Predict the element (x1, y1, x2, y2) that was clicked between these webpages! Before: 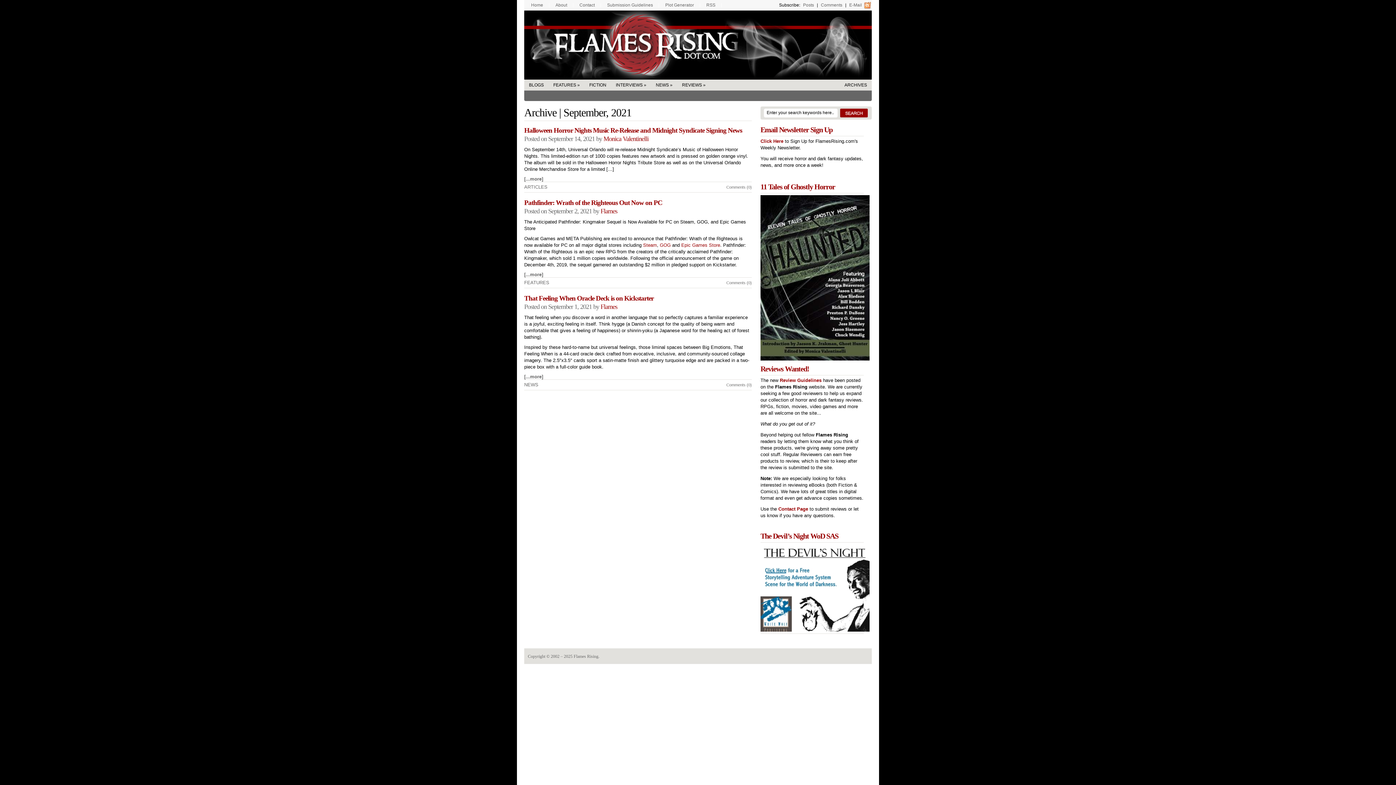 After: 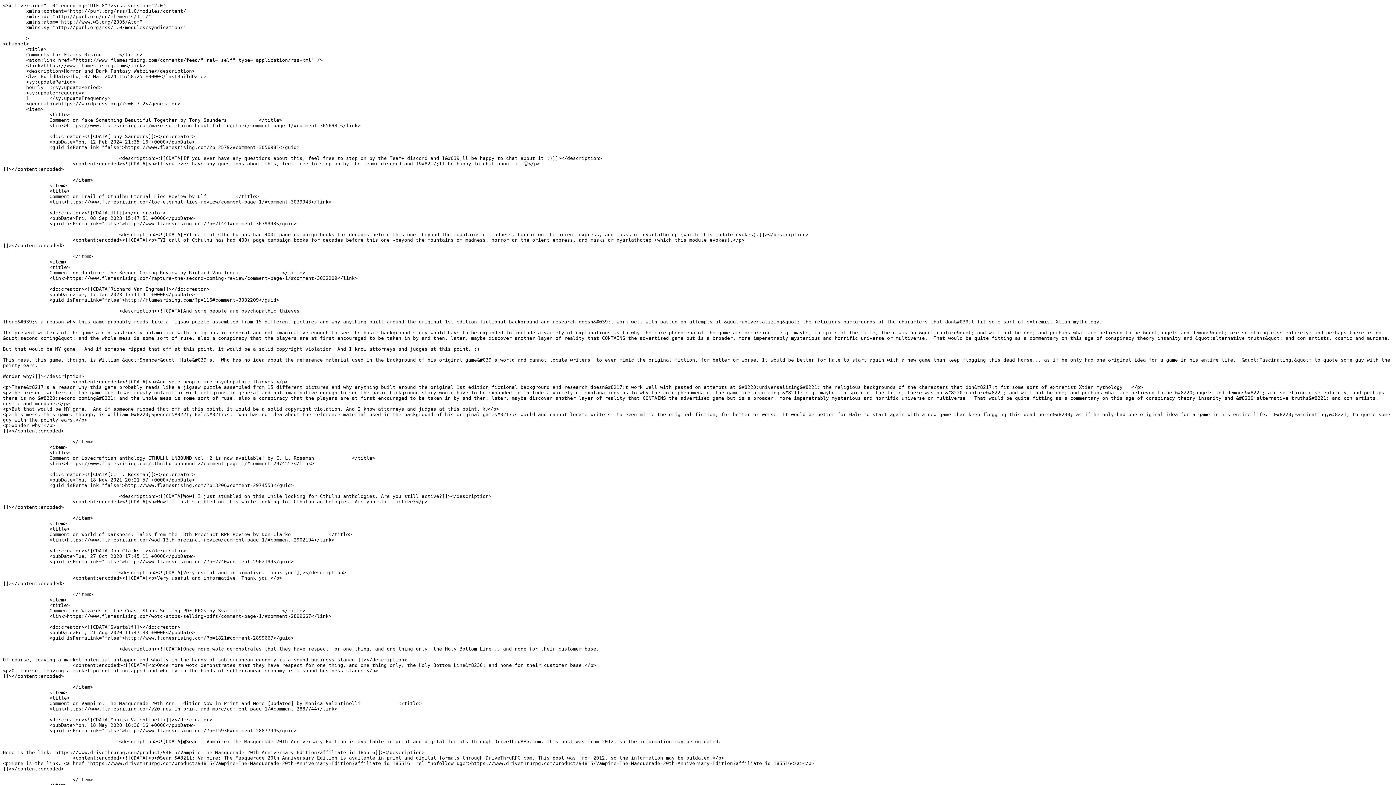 Action: label: Comments bbox: (819, 2, 844, 7)